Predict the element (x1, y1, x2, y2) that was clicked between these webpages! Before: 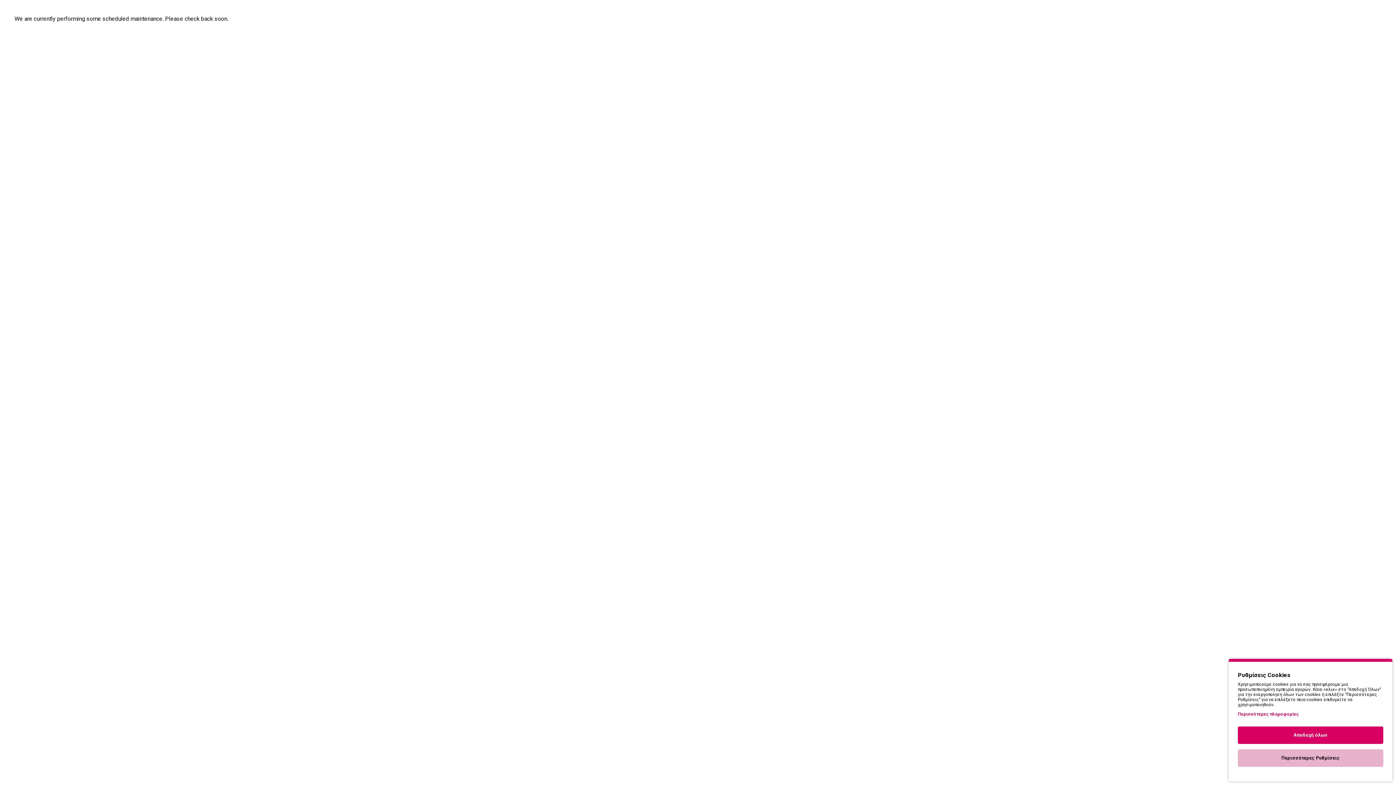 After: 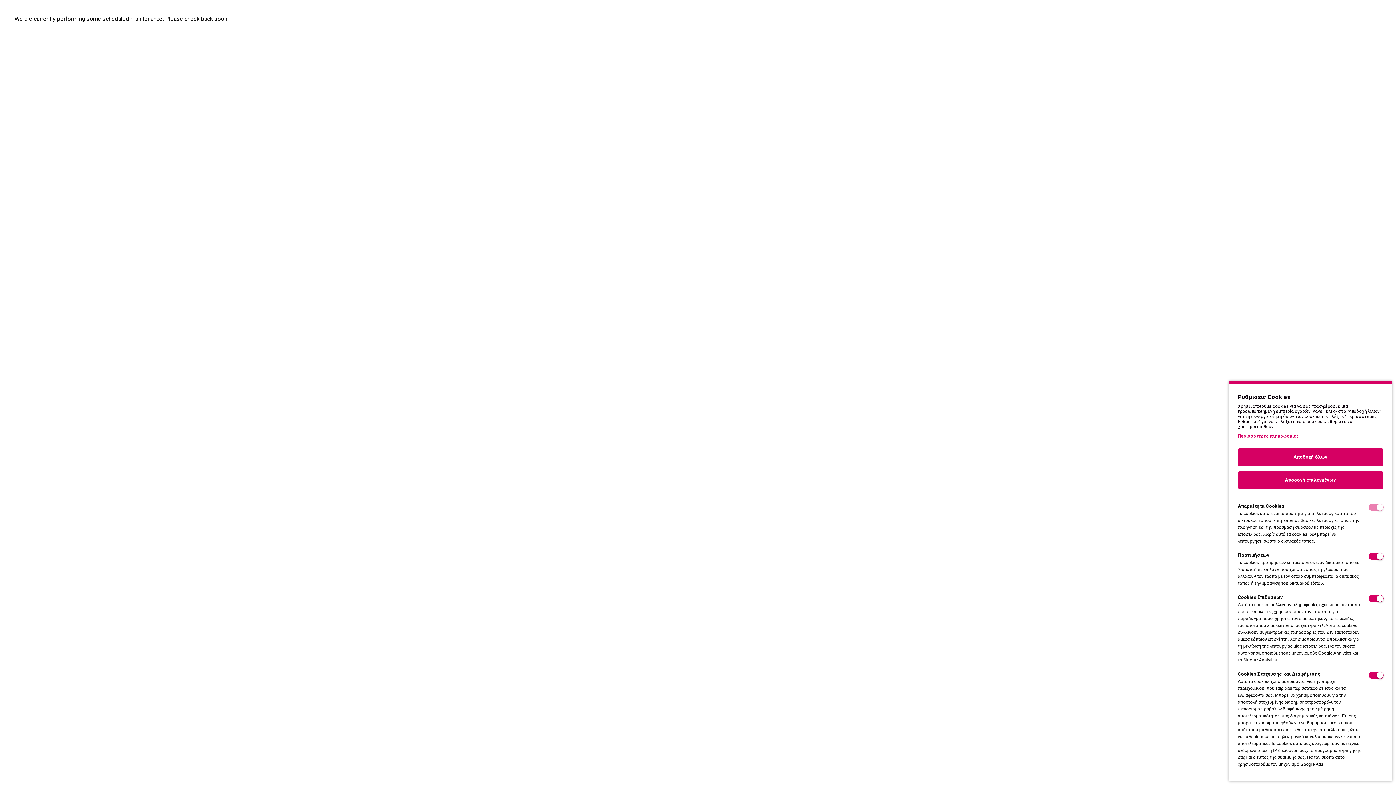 Action: bbox: (1238, 749, 1383, 767) label: Περισσότερες Ρυθμίσεις